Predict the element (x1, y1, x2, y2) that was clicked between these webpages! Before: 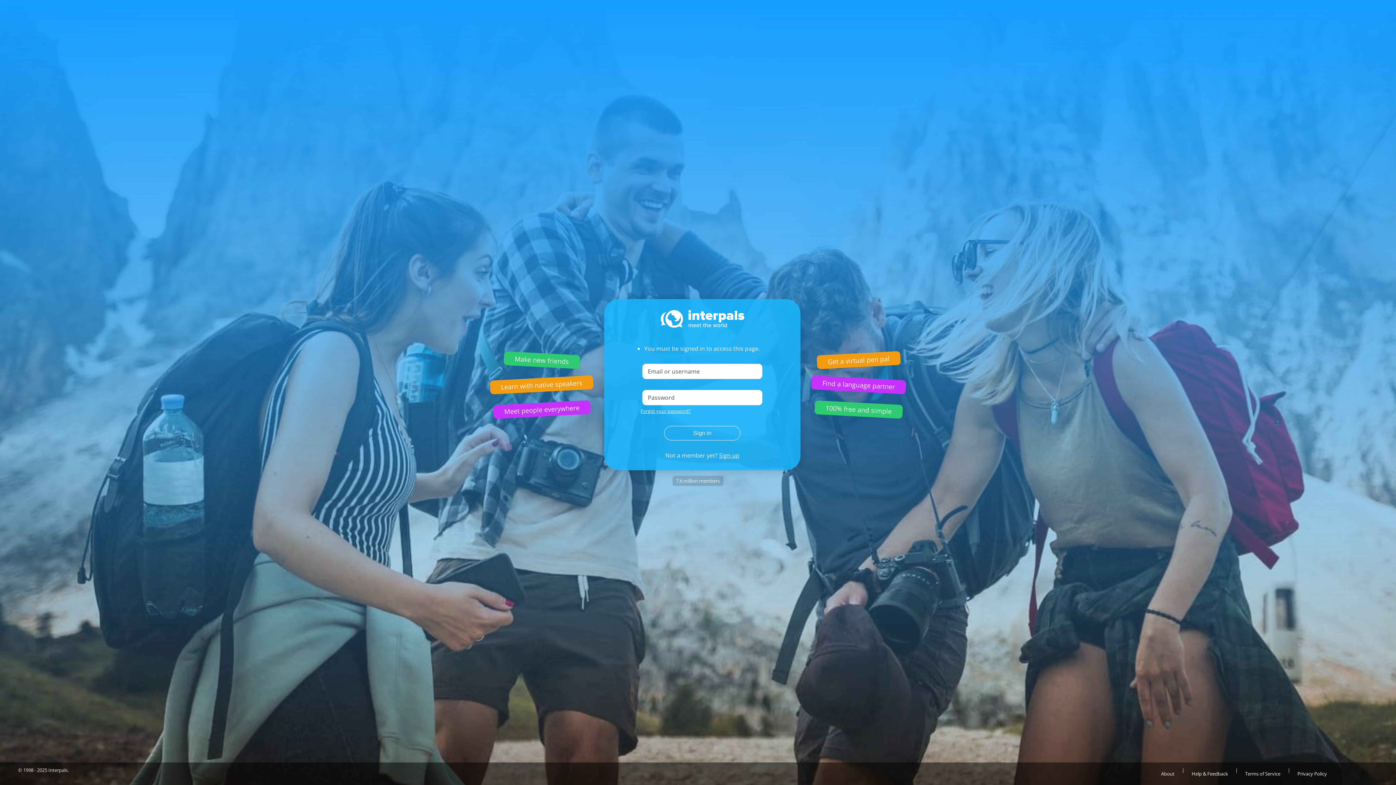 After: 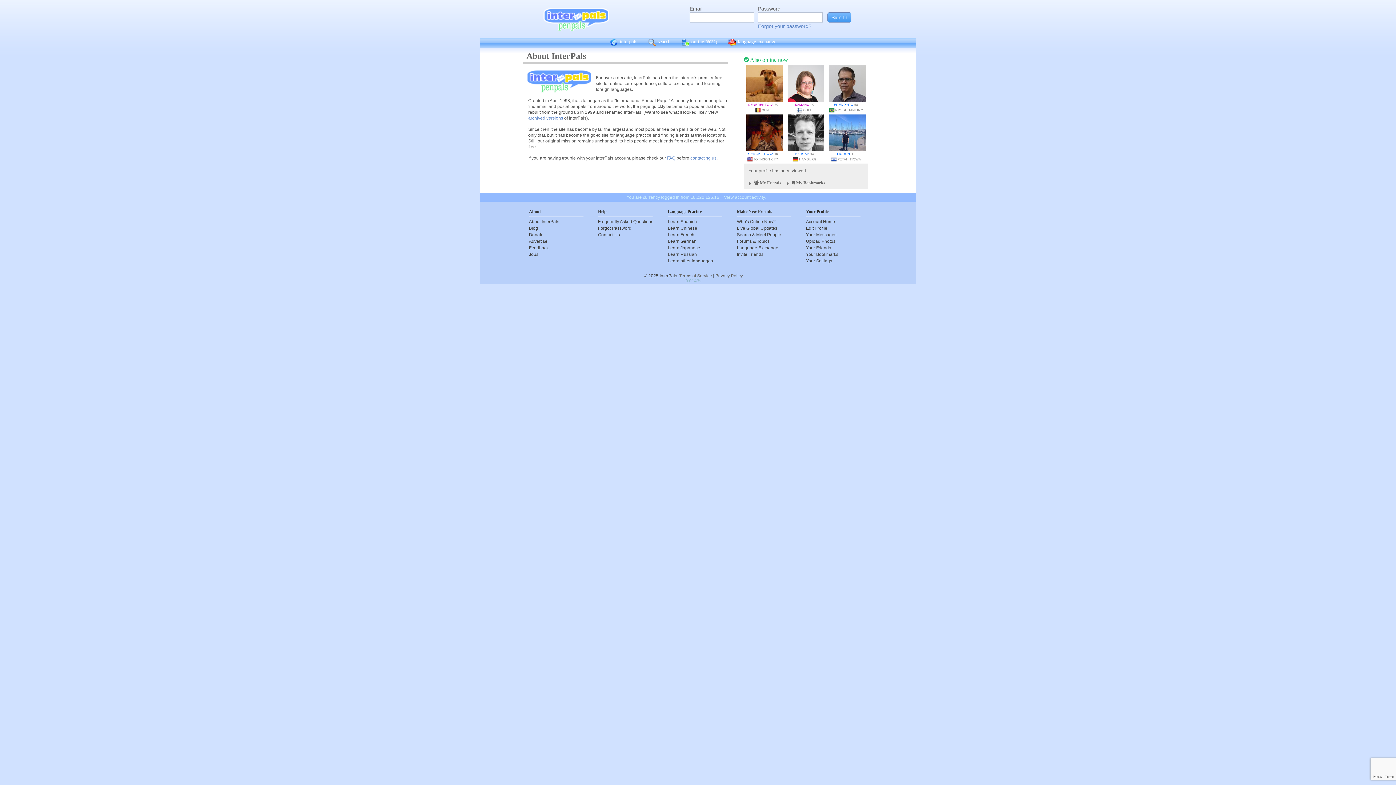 Action: label: About bbox: (1154, 766, 1182, 781)